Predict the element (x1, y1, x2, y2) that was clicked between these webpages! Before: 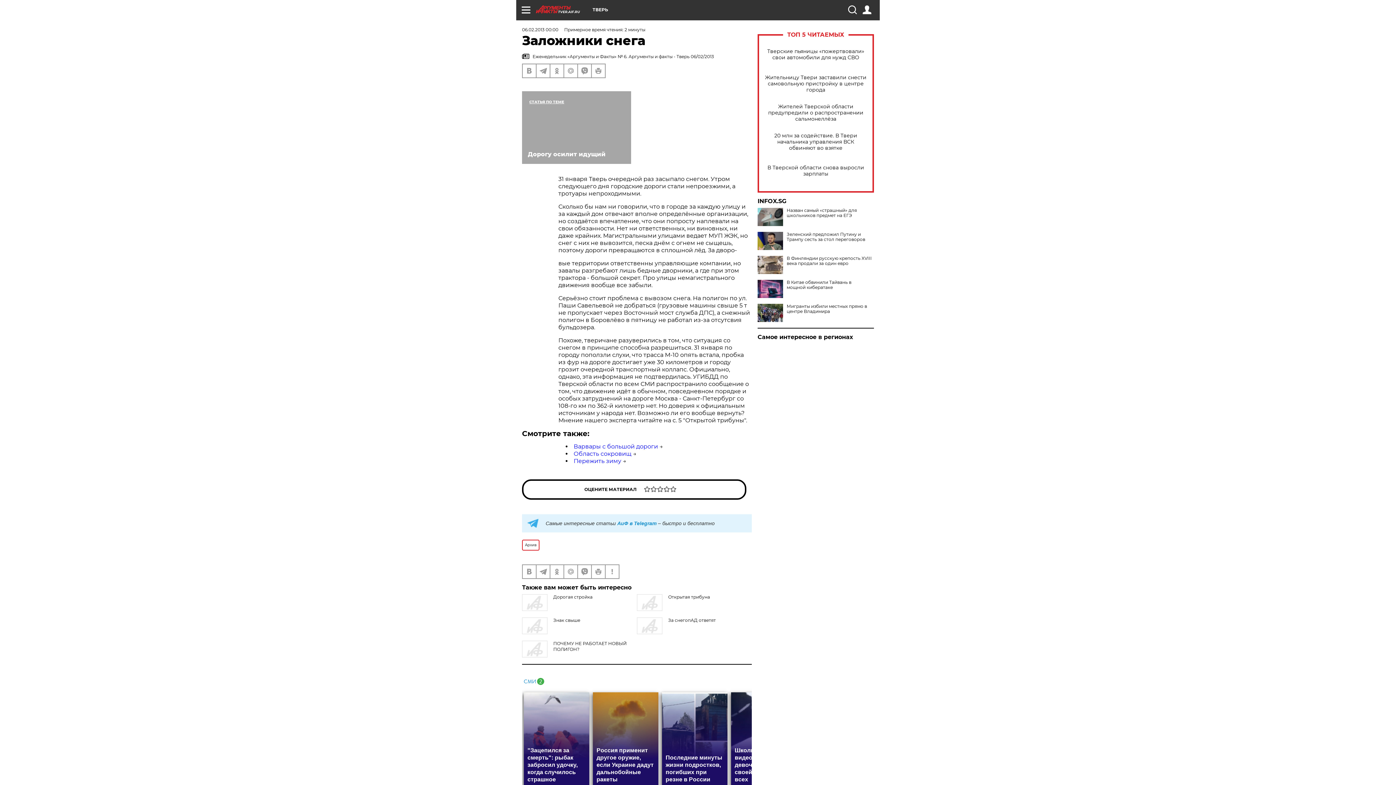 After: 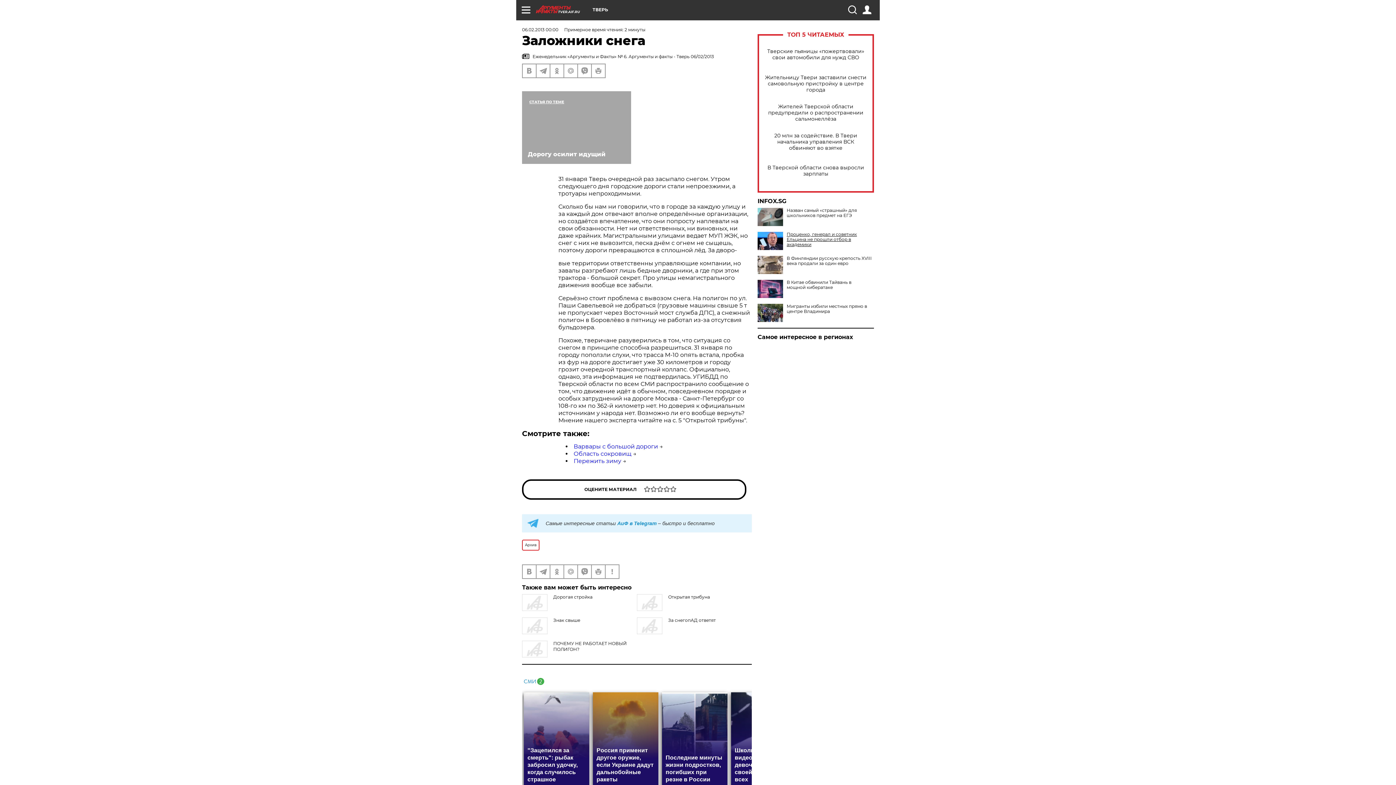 Action: bbox: (757, 232, 874, 242) label: Зеленский предложил Путину и Трампу сесть за стол переговоров